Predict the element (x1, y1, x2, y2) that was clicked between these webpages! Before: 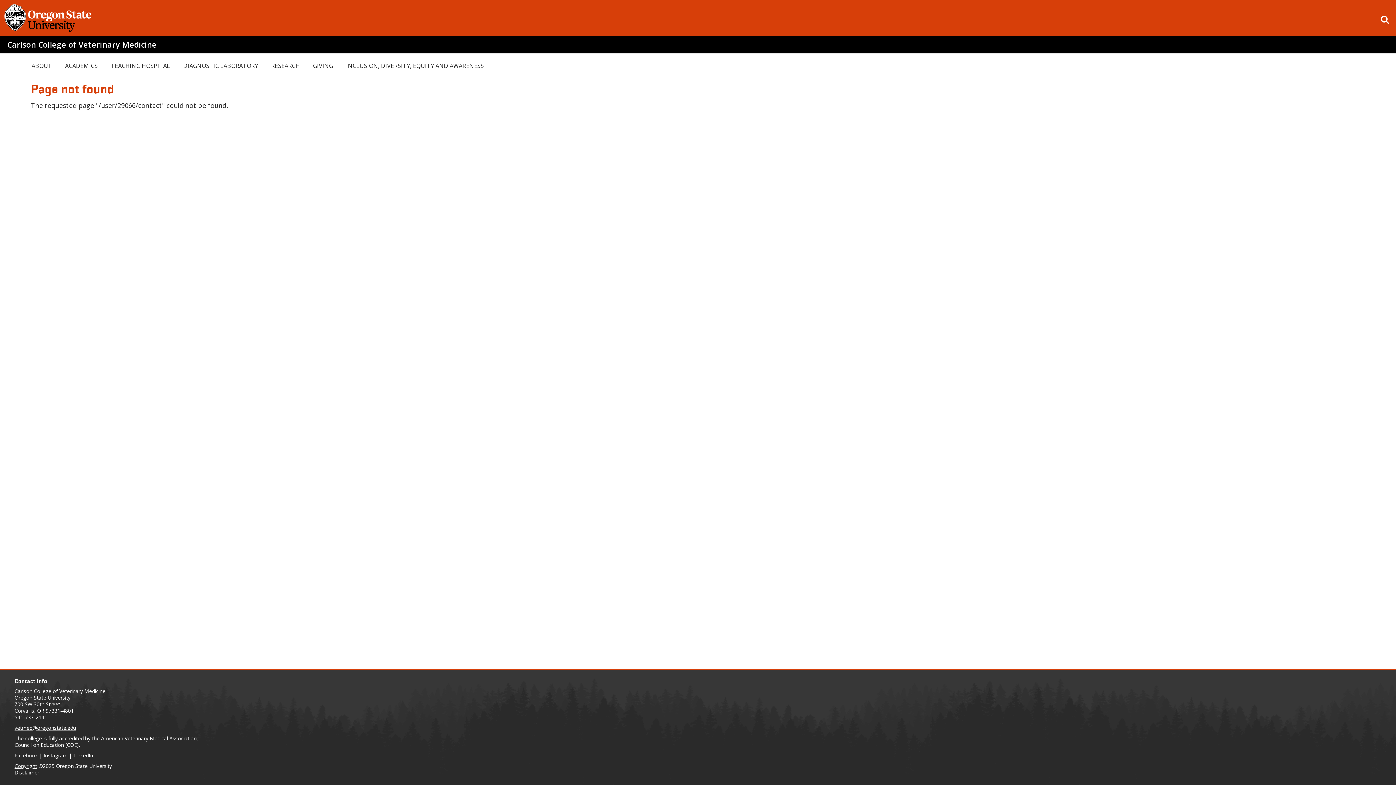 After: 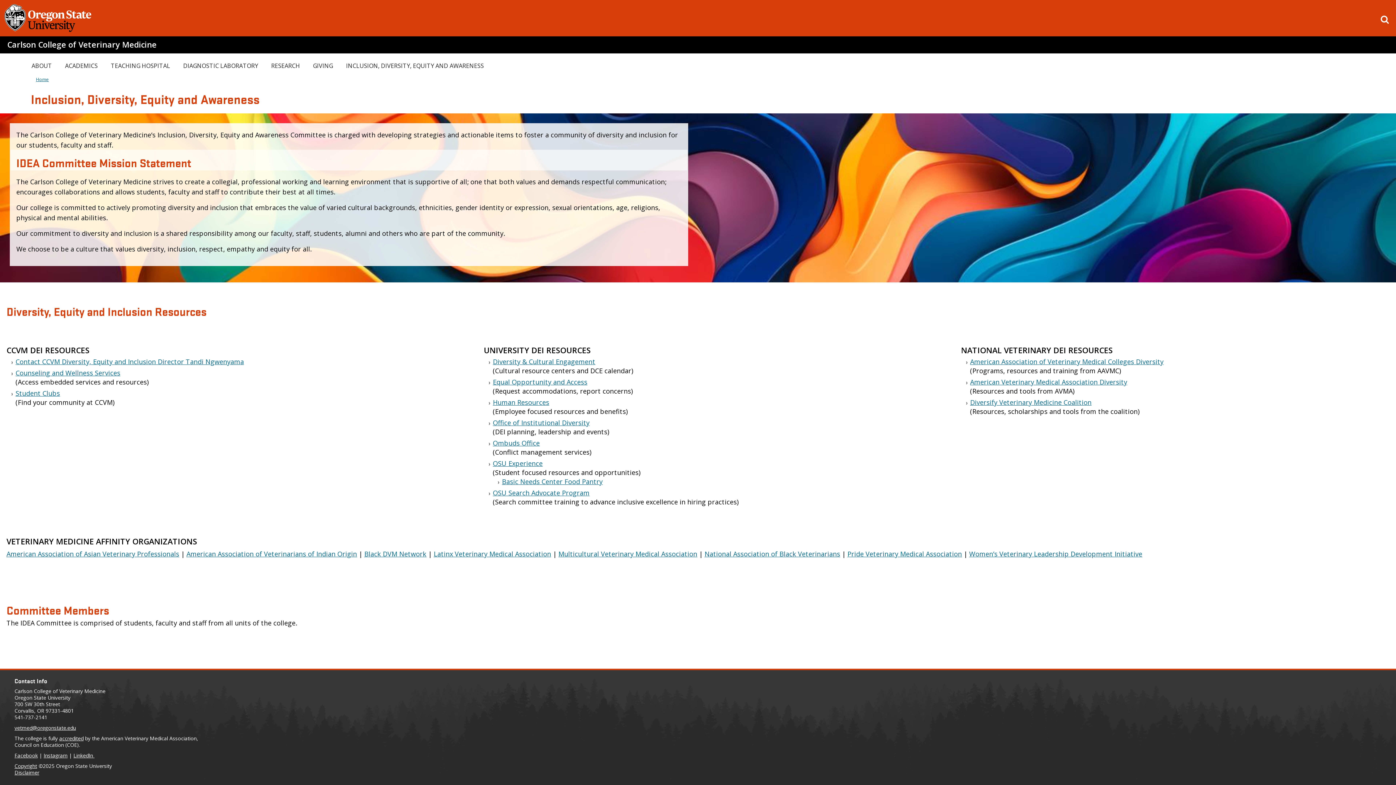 Action: label: INCLUSION, DIVERSITY, EQUITY AND AWARENESS bbox: (340, 59, 489, 72)